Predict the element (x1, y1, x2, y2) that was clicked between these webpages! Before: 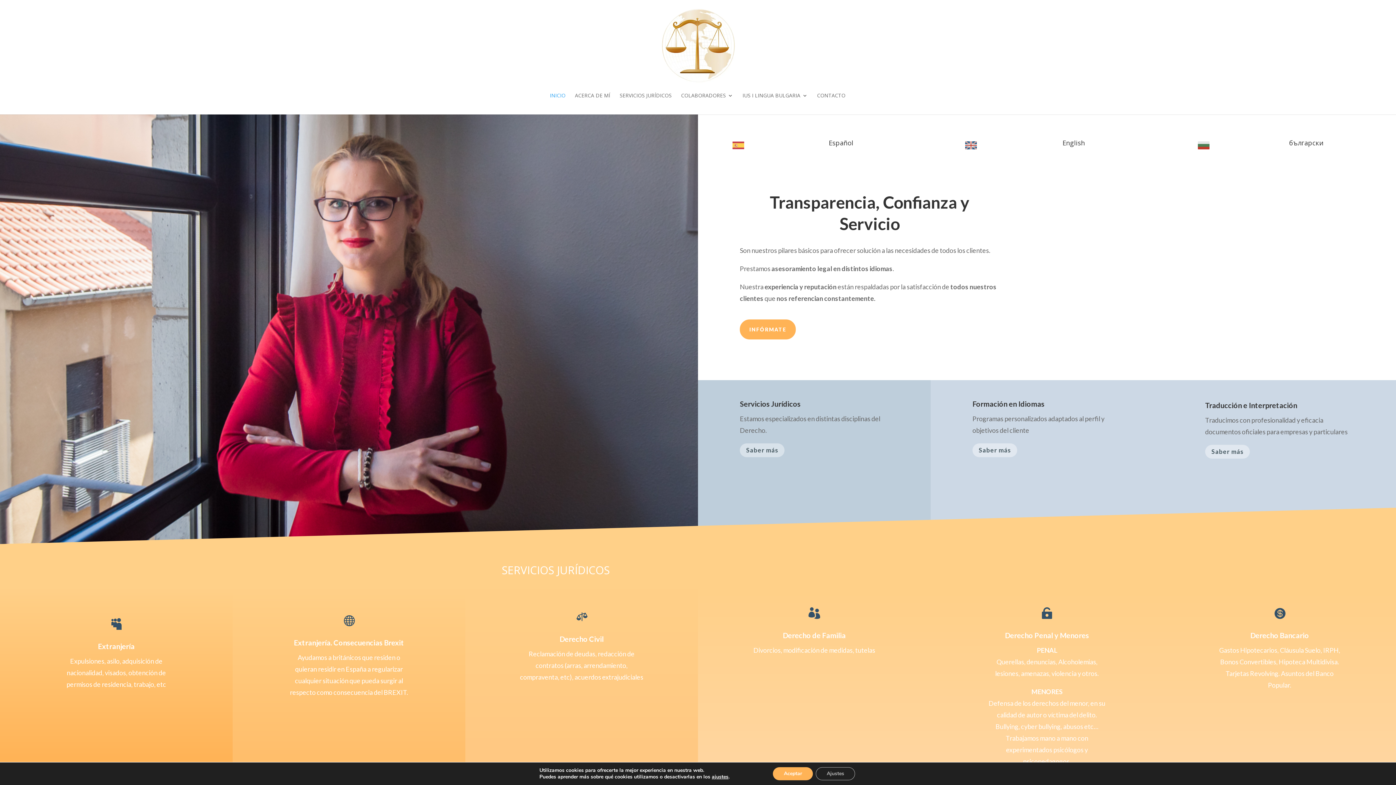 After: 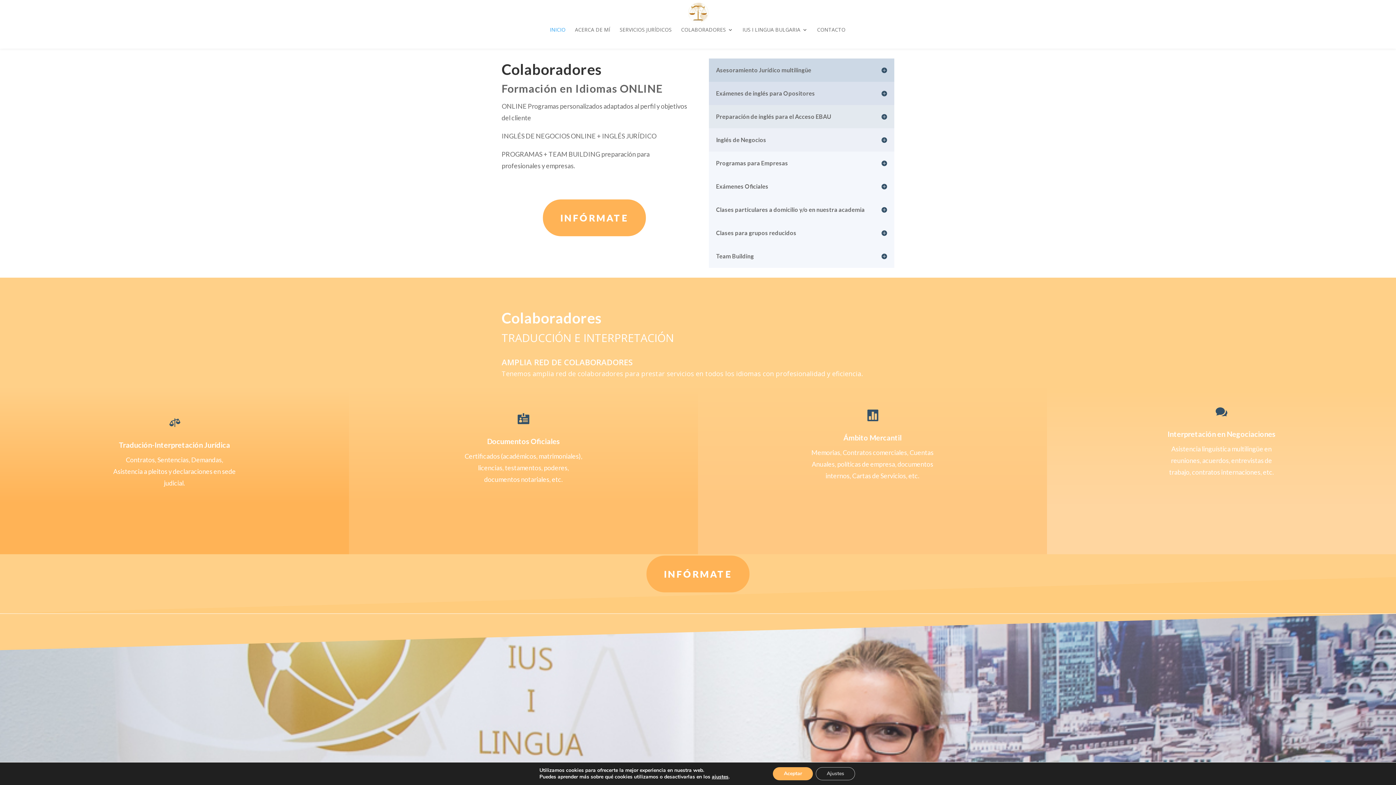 Action: bbox: (972, 443, 1017, 457) label: Saber más